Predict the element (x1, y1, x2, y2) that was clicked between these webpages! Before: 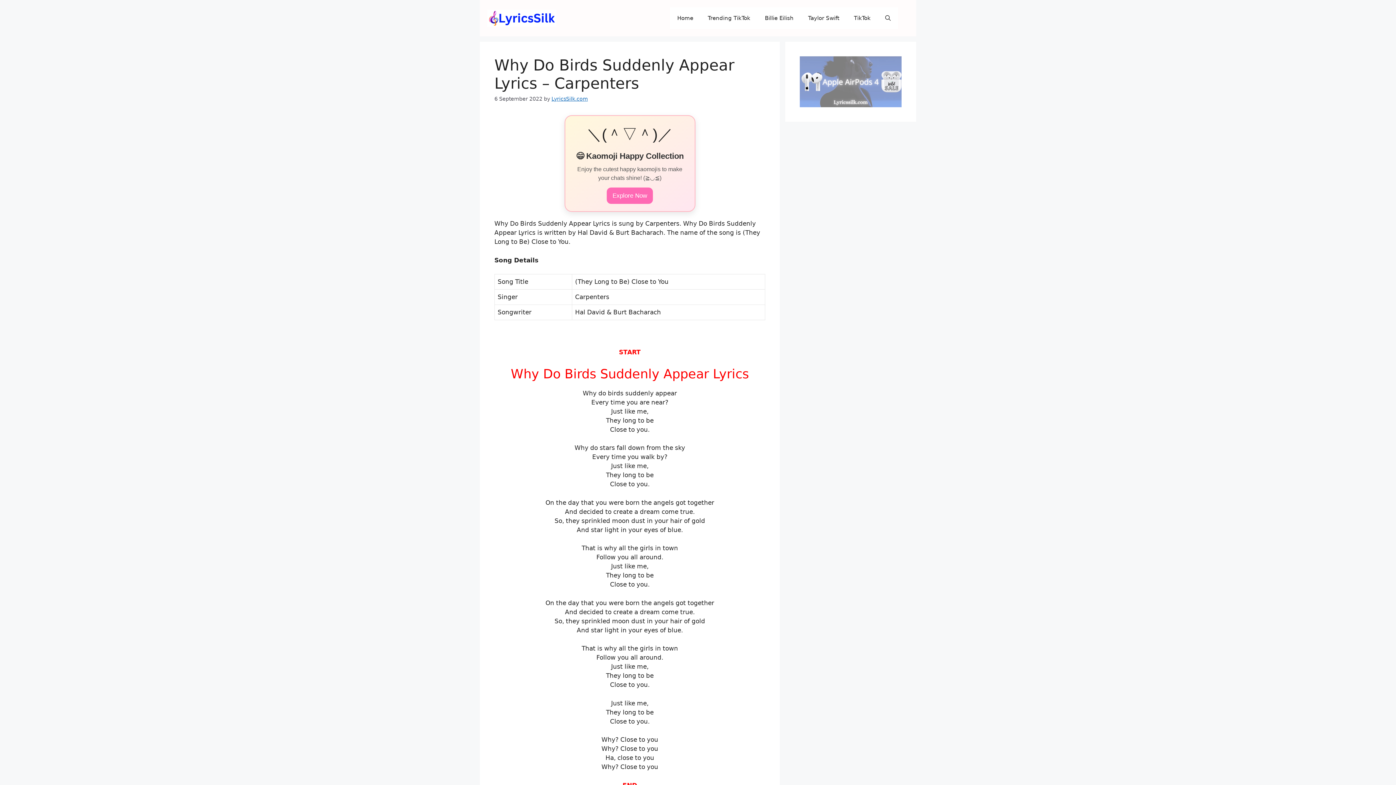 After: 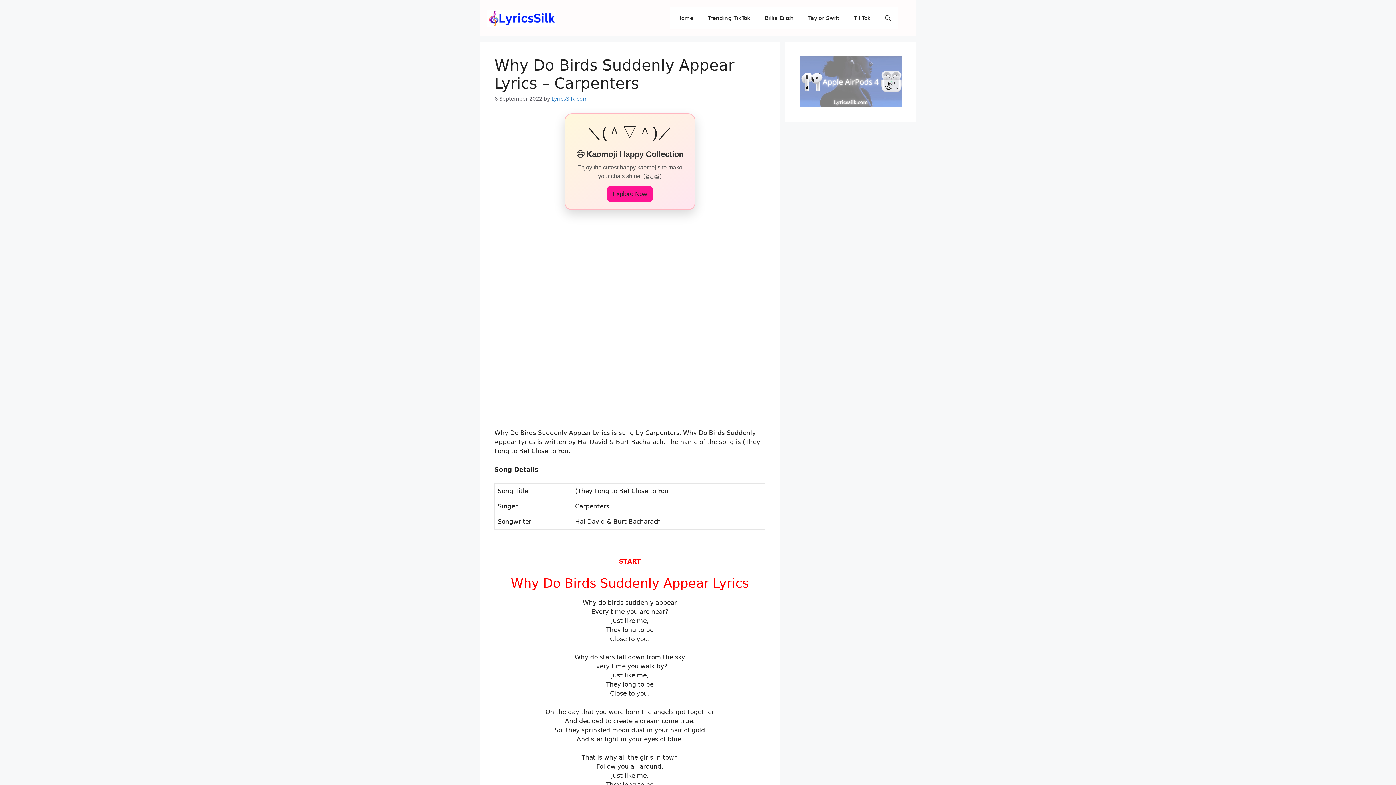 Action: label: Explore Now bbox: (606, 187, 653, 204)